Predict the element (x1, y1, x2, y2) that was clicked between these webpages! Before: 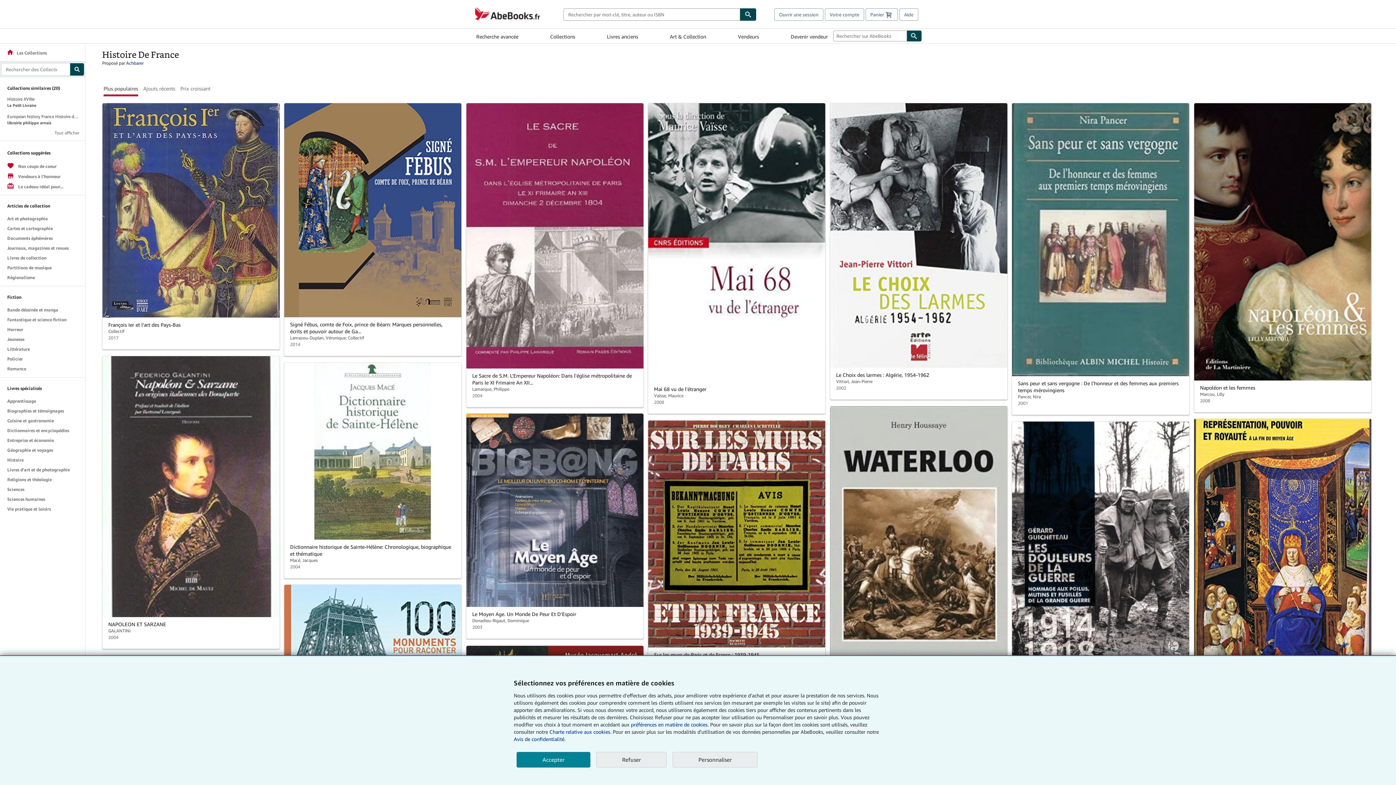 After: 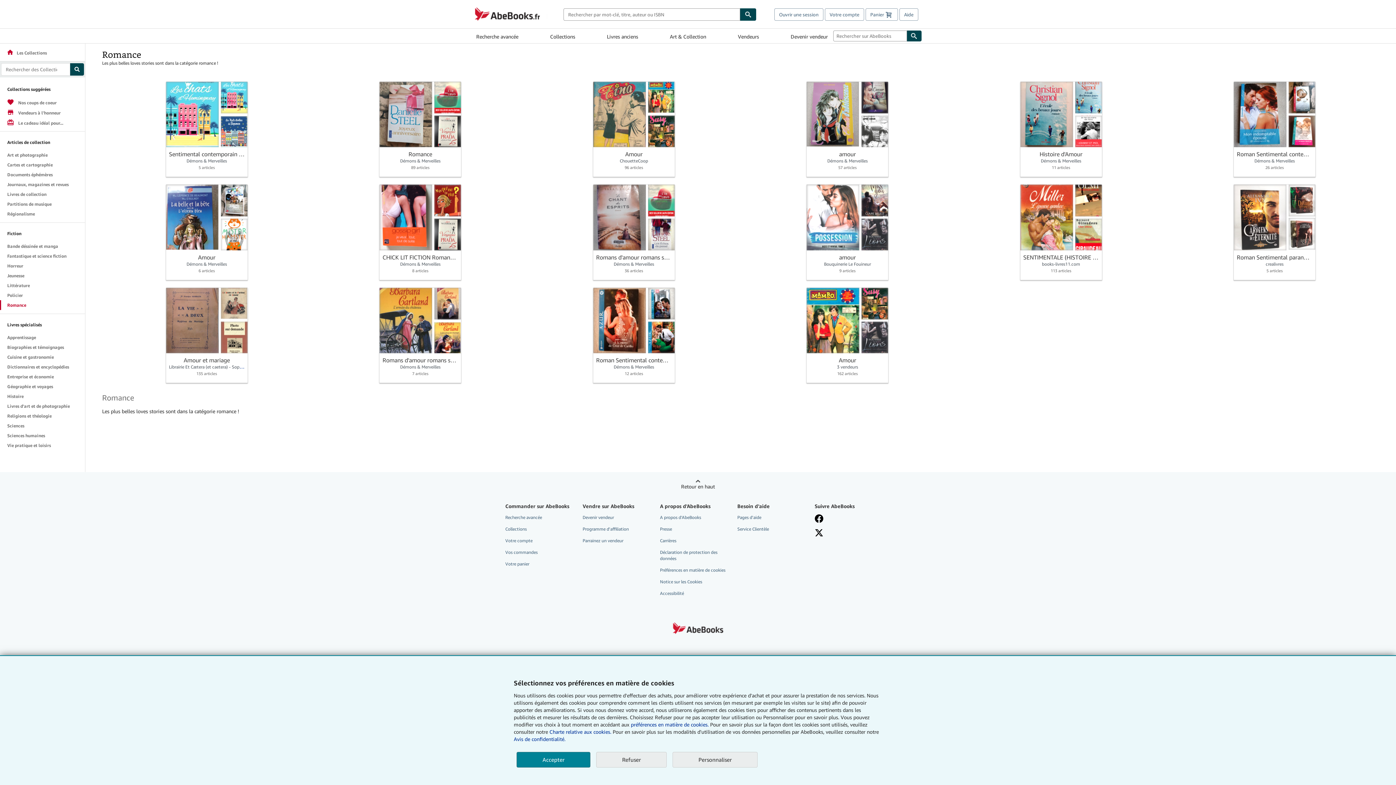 Action: bbox: (0, 364, 85, 373) label: Romance